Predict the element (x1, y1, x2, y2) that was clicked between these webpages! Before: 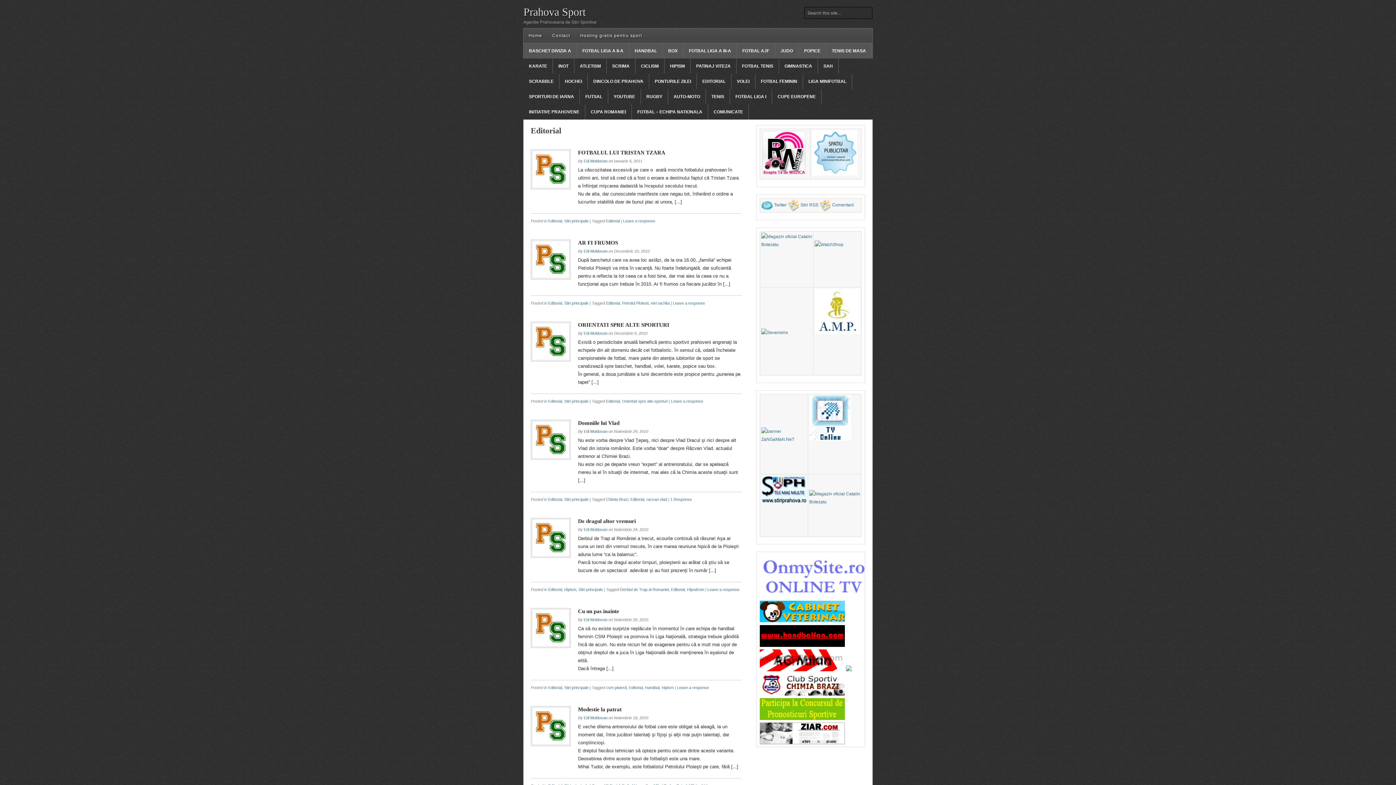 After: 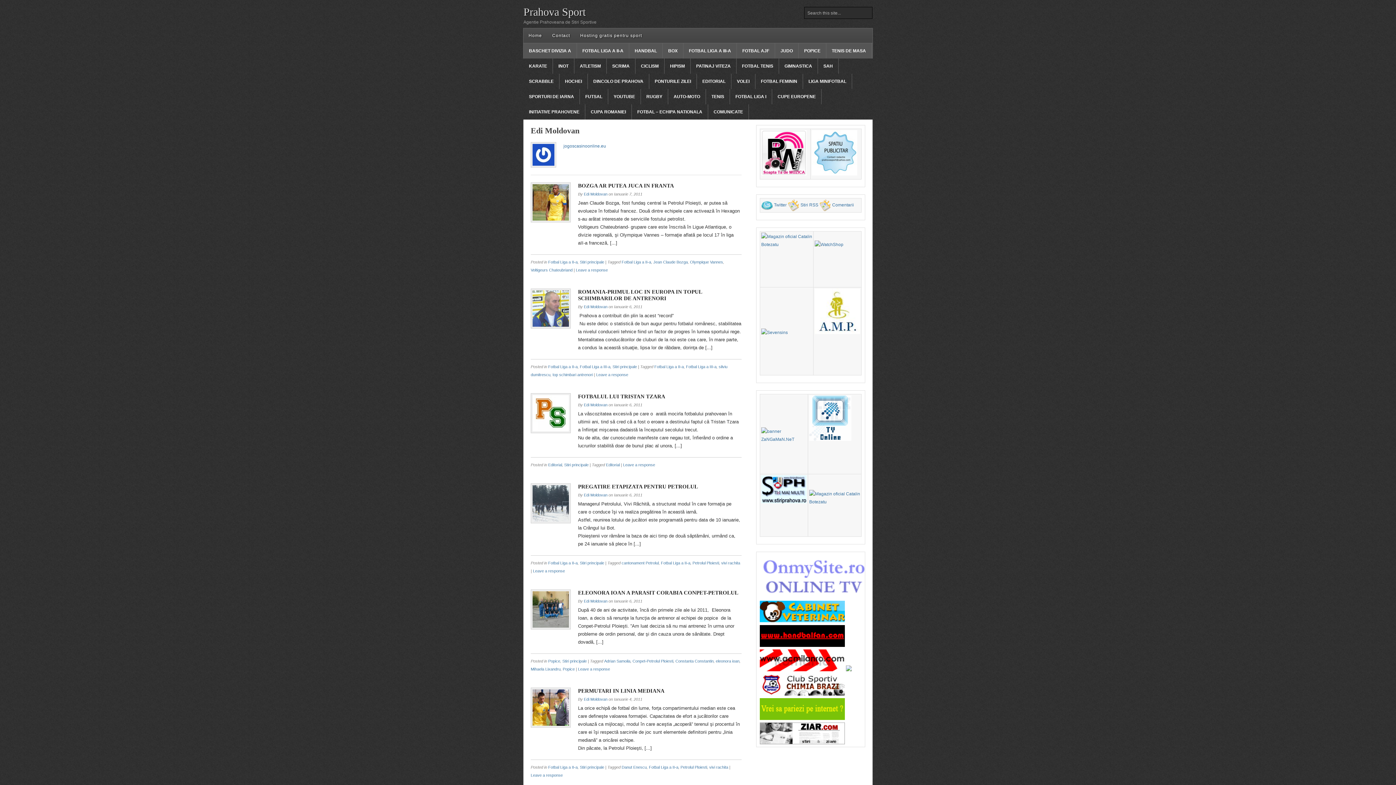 Action: bbox: (584, 158, 607, 163) label: Edi Moldovan